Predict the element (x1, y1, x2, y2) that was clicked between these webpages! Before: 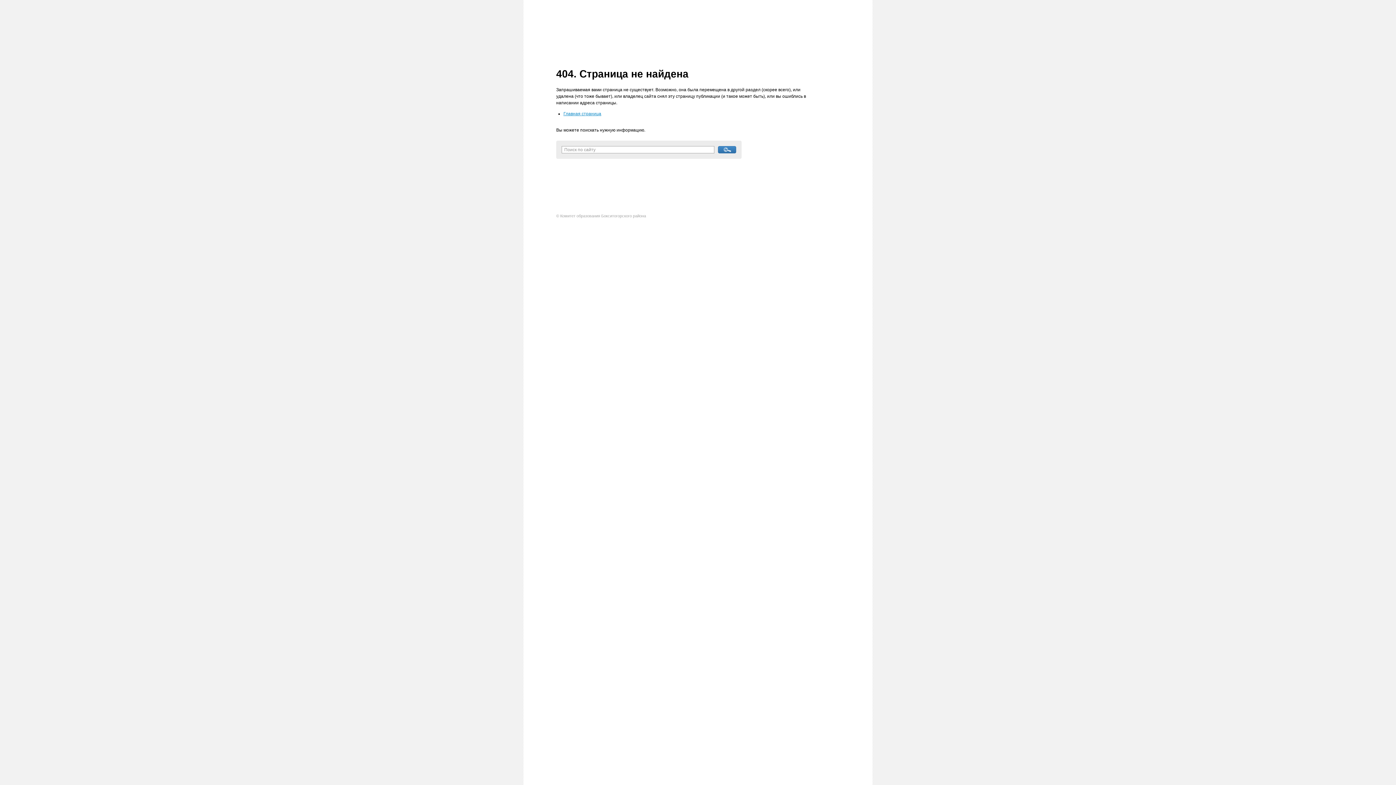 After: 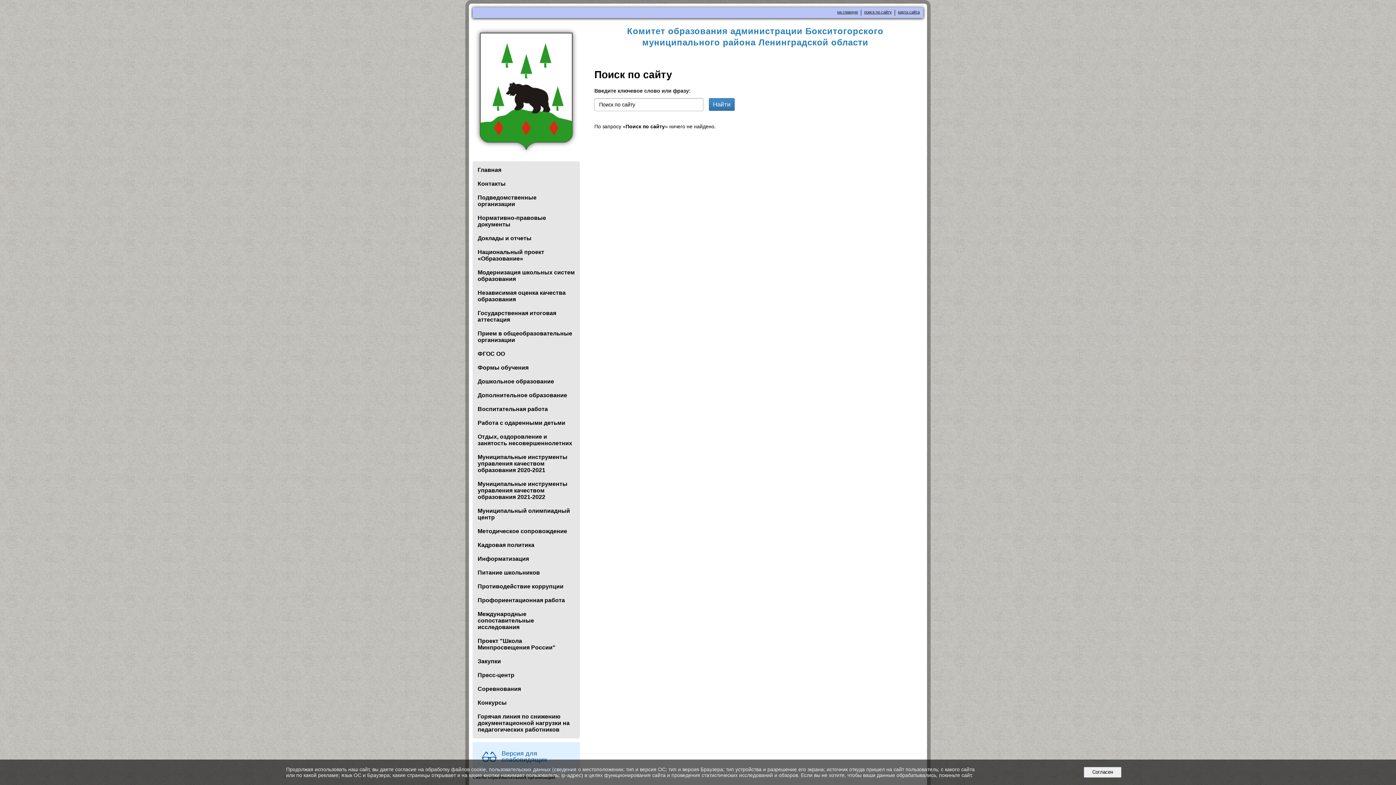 Action: bbox: (718, 146, 736, 153)